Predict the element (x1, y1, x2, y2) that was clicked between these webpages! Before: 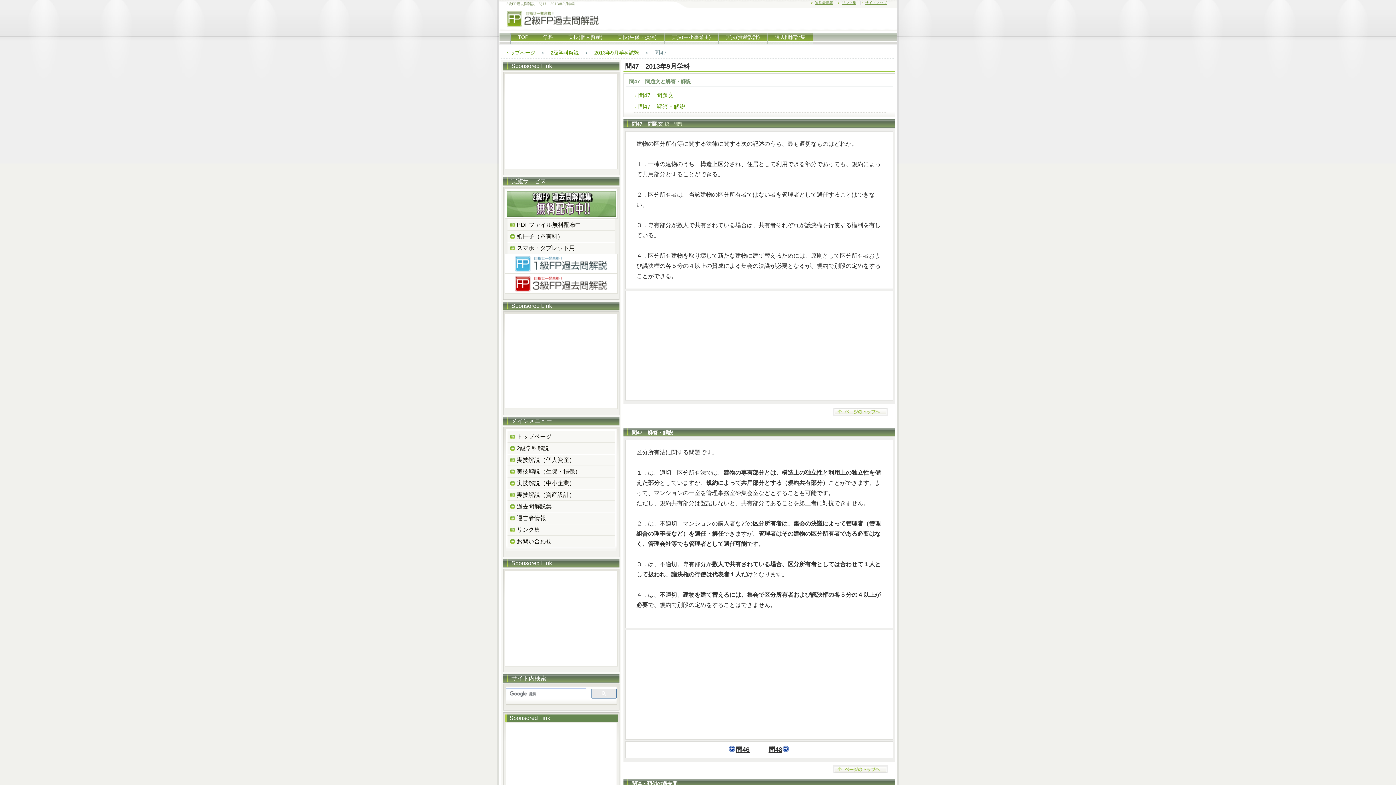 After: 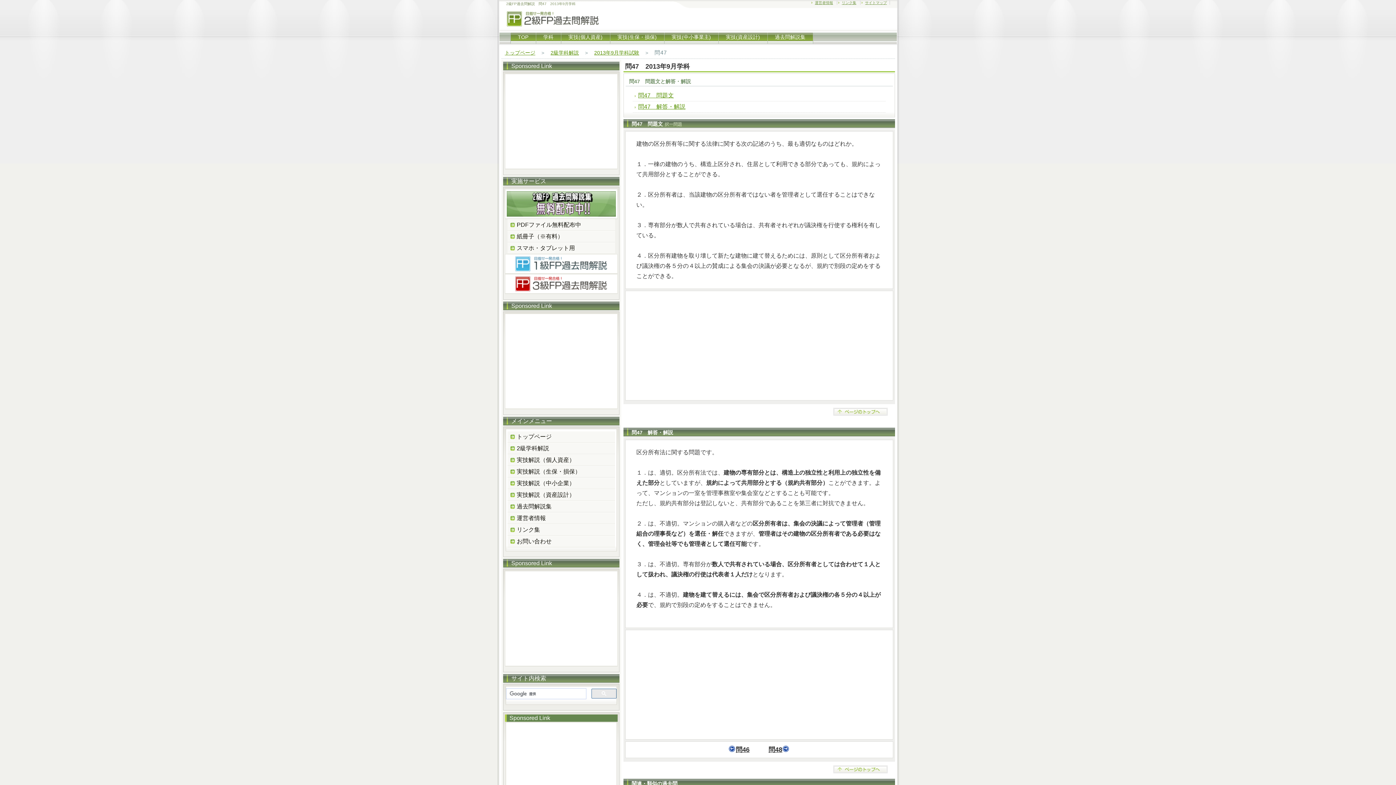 Action: bbox: (515, 276, 607, 282)